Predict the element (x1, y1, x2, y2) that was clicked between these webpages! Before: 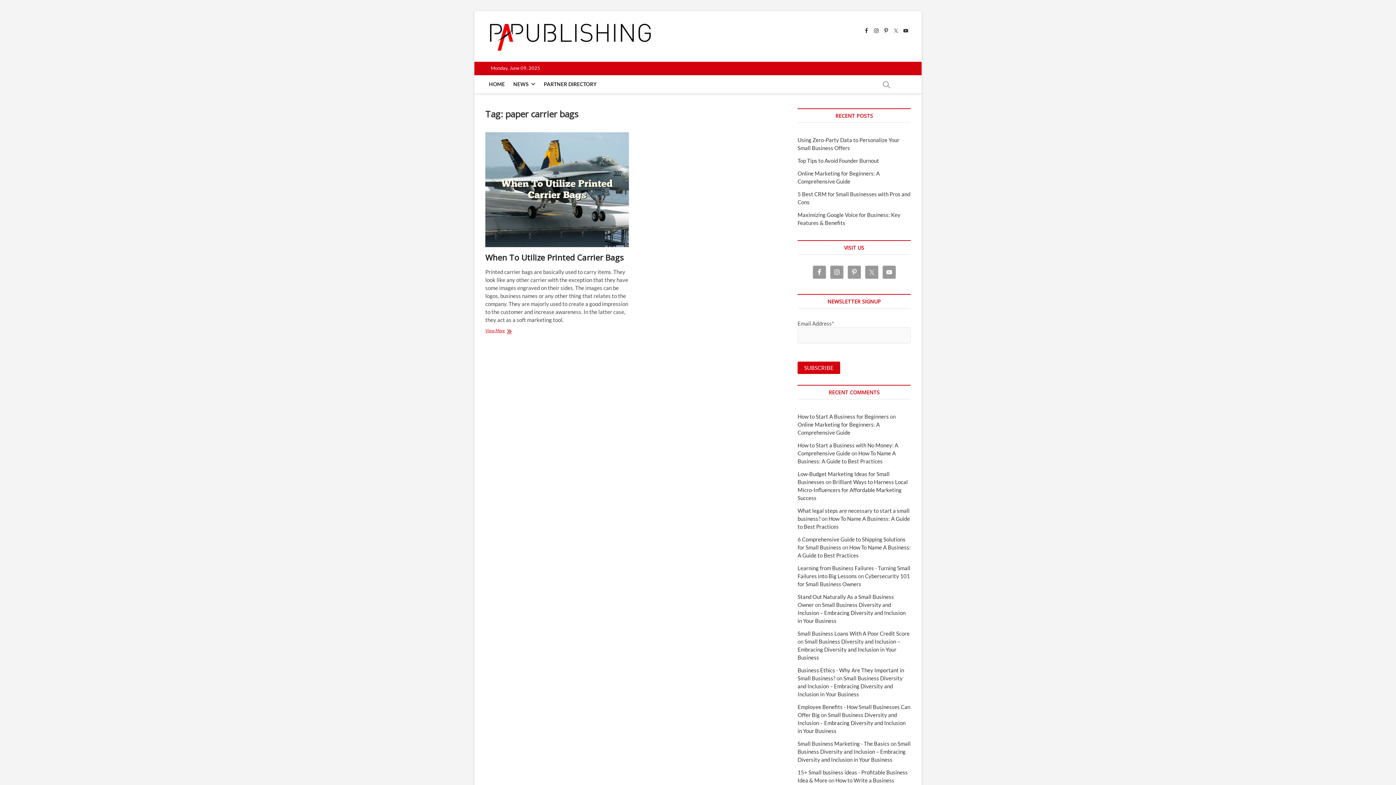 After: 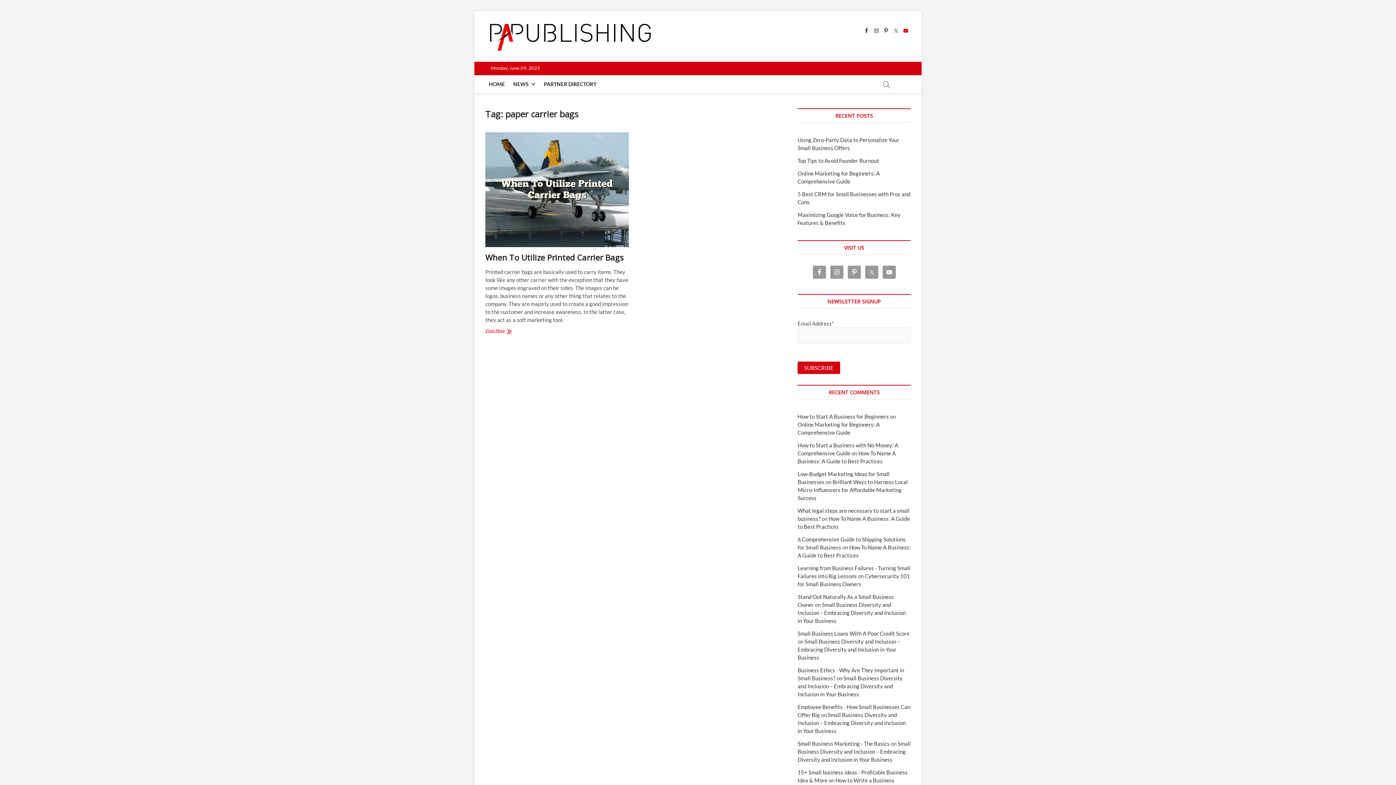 Action: bbox: (903, 28, 908, 33)